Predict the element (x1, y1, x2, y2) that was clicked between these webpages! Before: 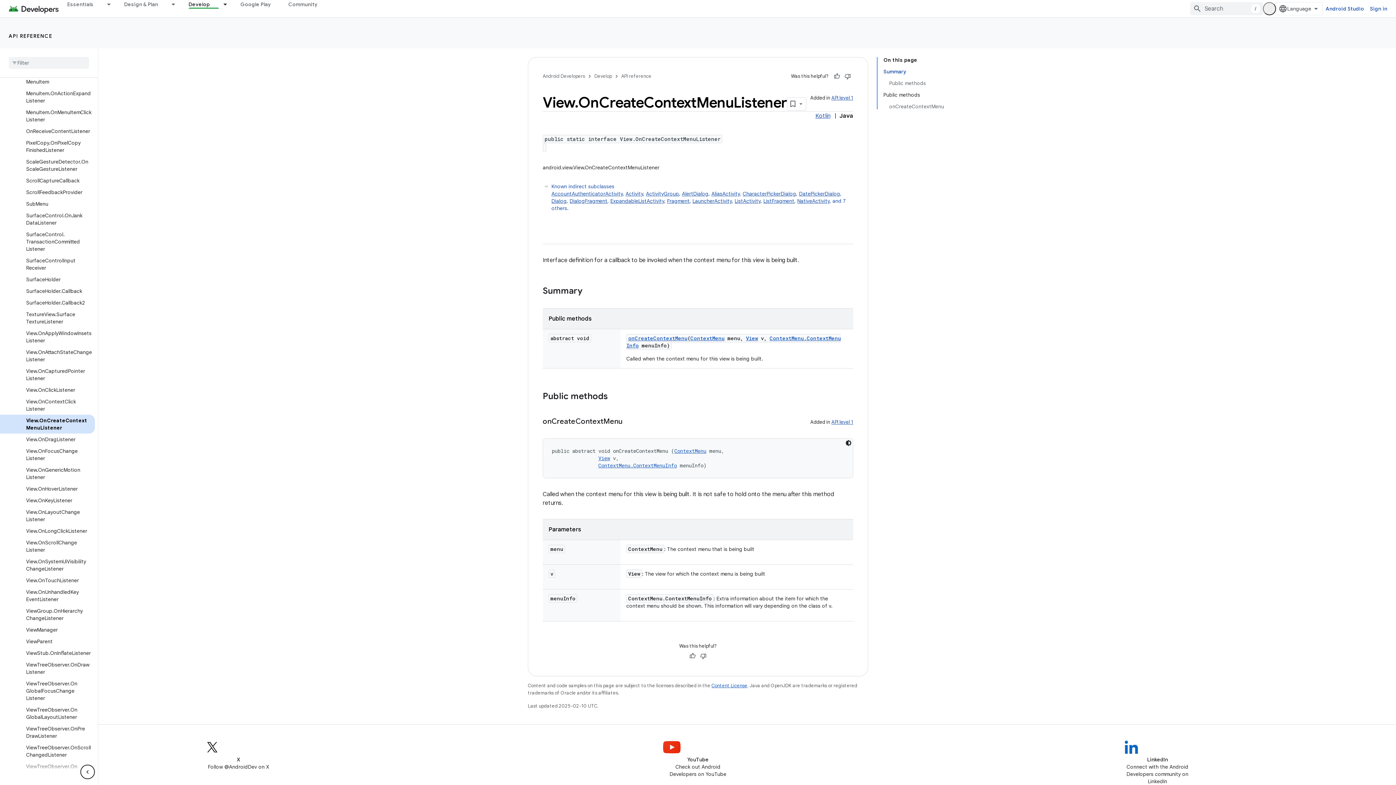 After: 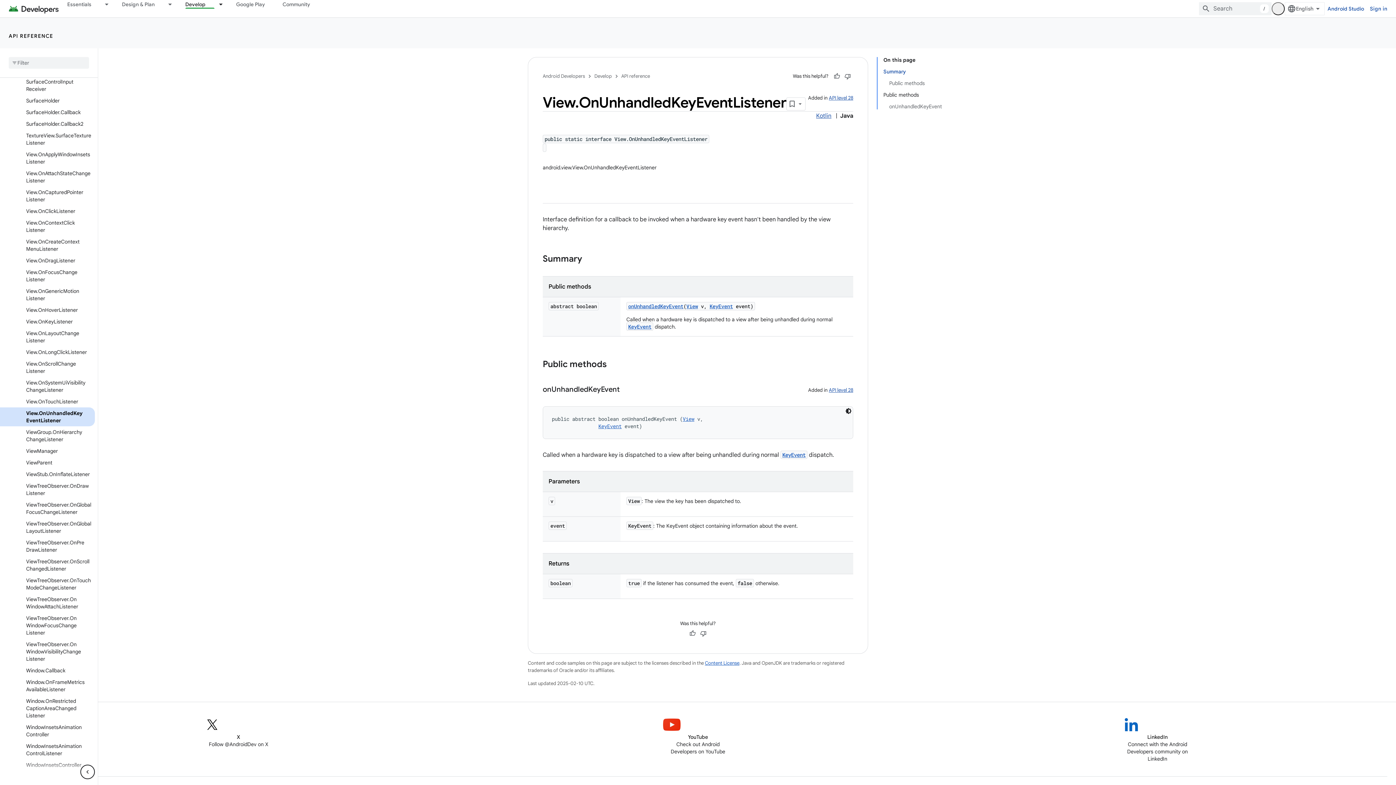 Action: bbox: (0, 579, 94, 598) label: View.OnUnhandledKeyEventListener